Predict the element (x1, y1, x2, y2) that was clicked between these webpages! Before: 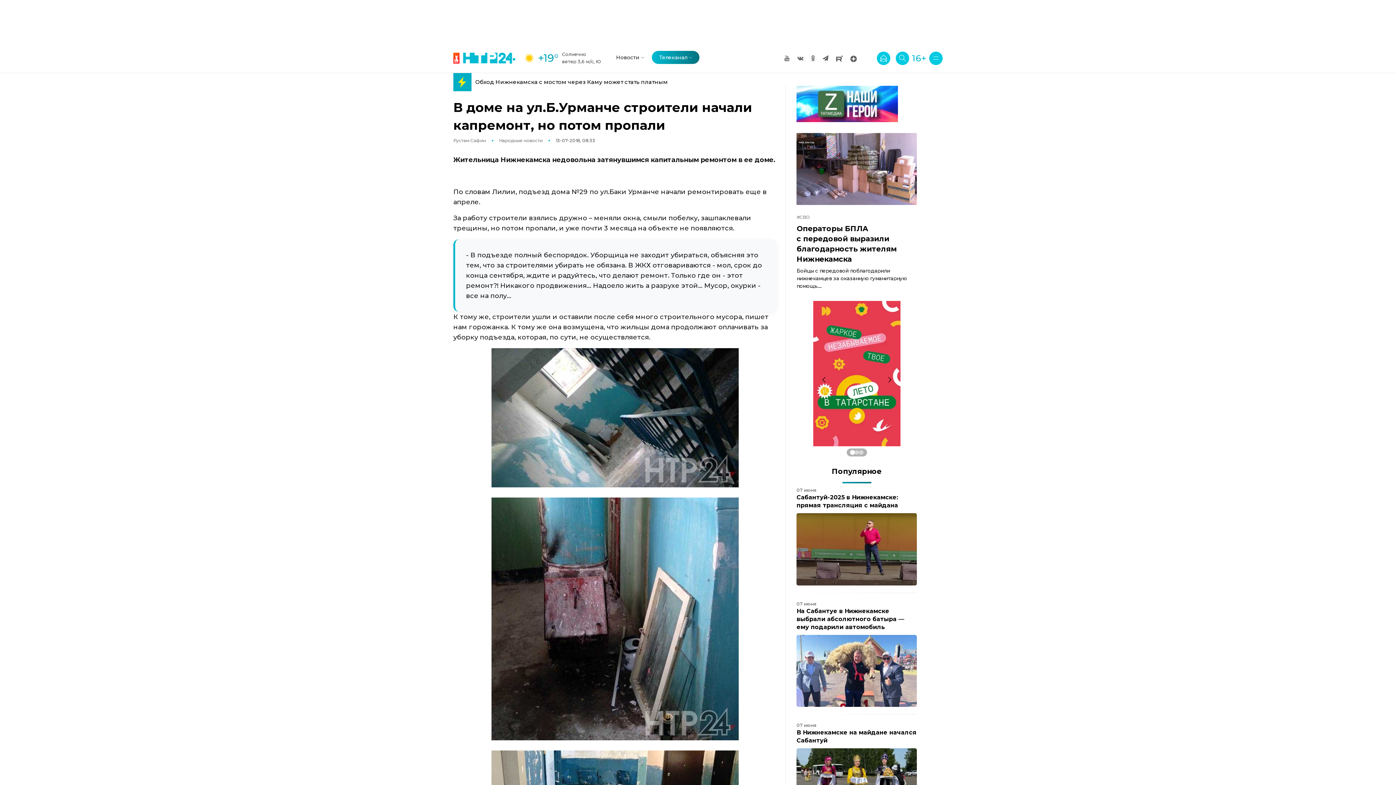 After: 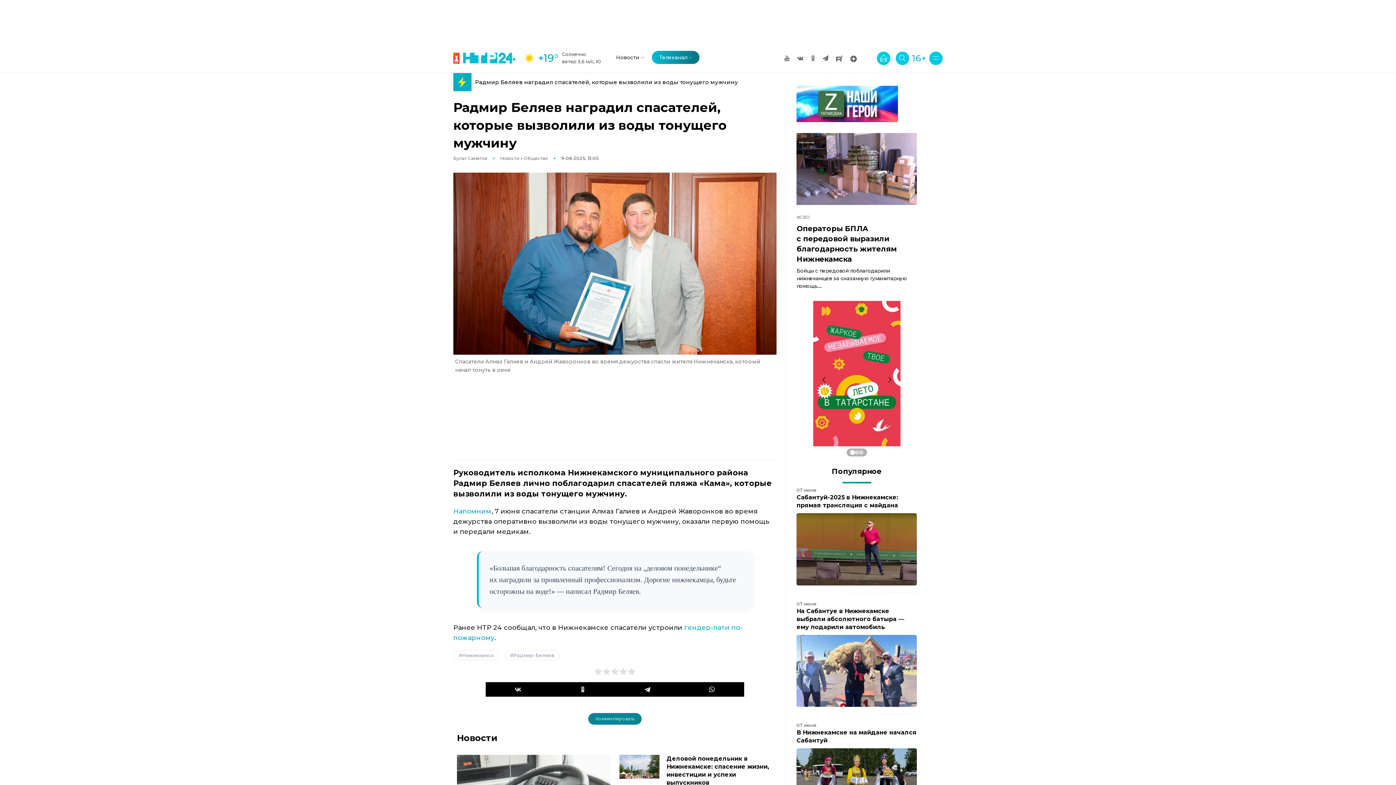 Action: label: Радмир Беляев наградил спасателей, которые вызволили из воды тонущего мужчину bbox: (471, 73, 776, 91)